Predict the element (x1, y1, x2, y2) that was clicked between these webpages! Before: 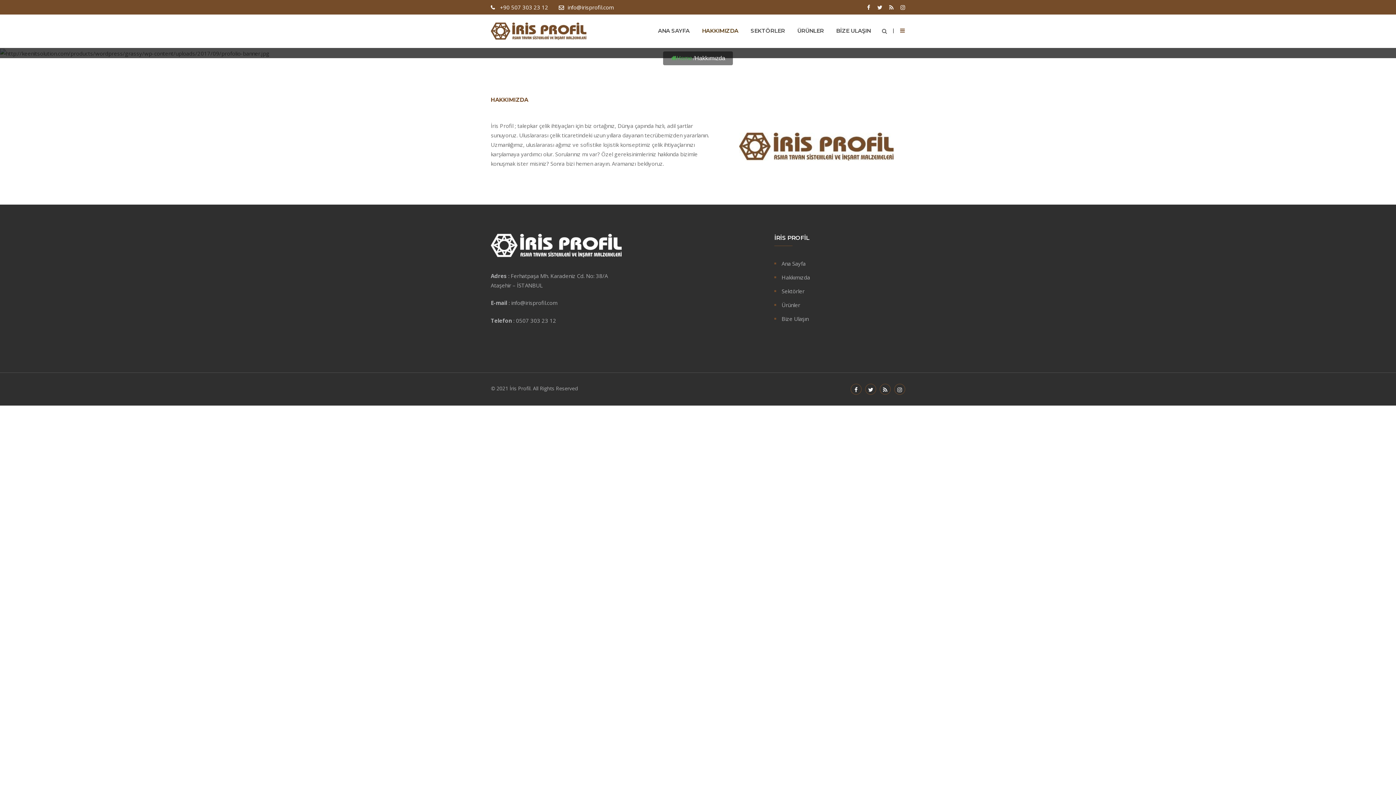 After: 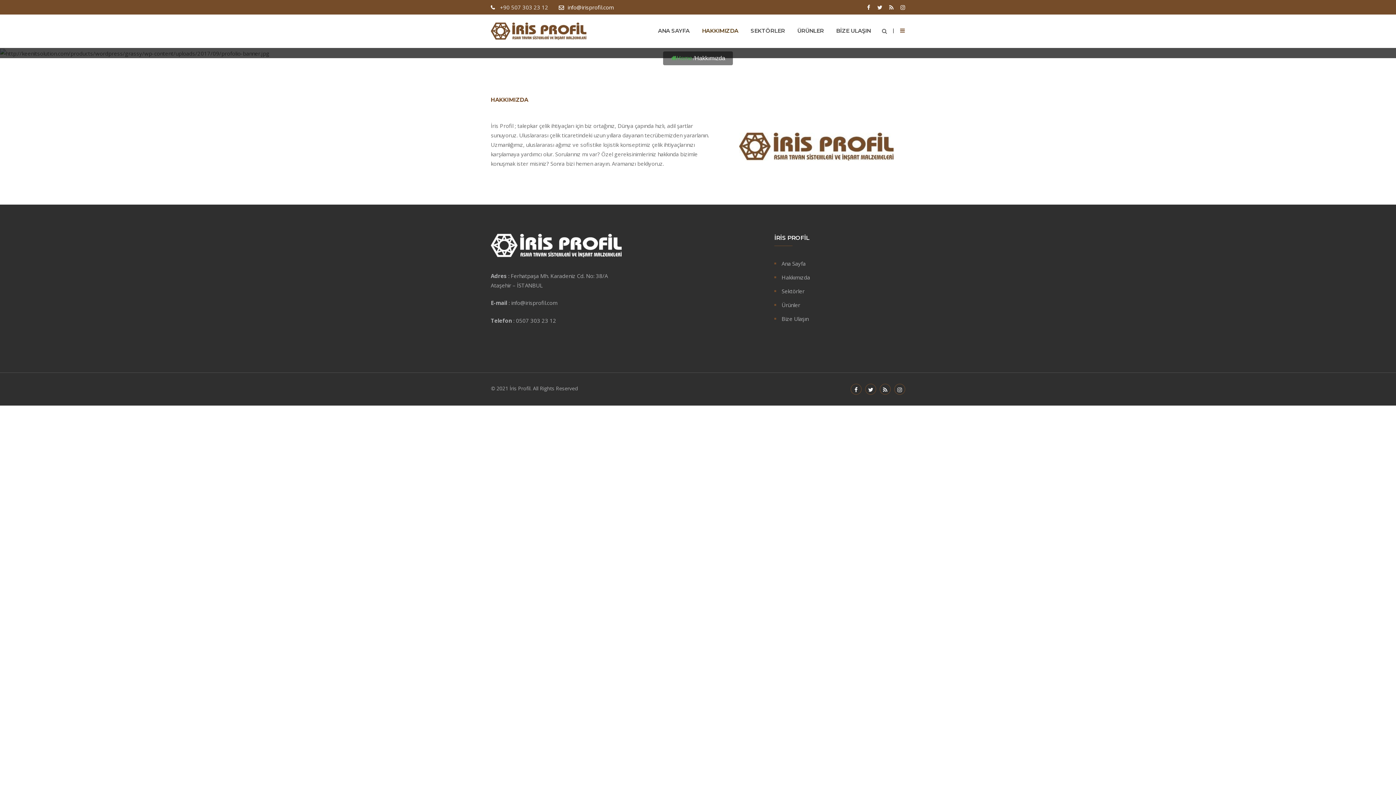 Action: label:  +90 507 303 23 12 bbox: (498, 3, 548, 10)